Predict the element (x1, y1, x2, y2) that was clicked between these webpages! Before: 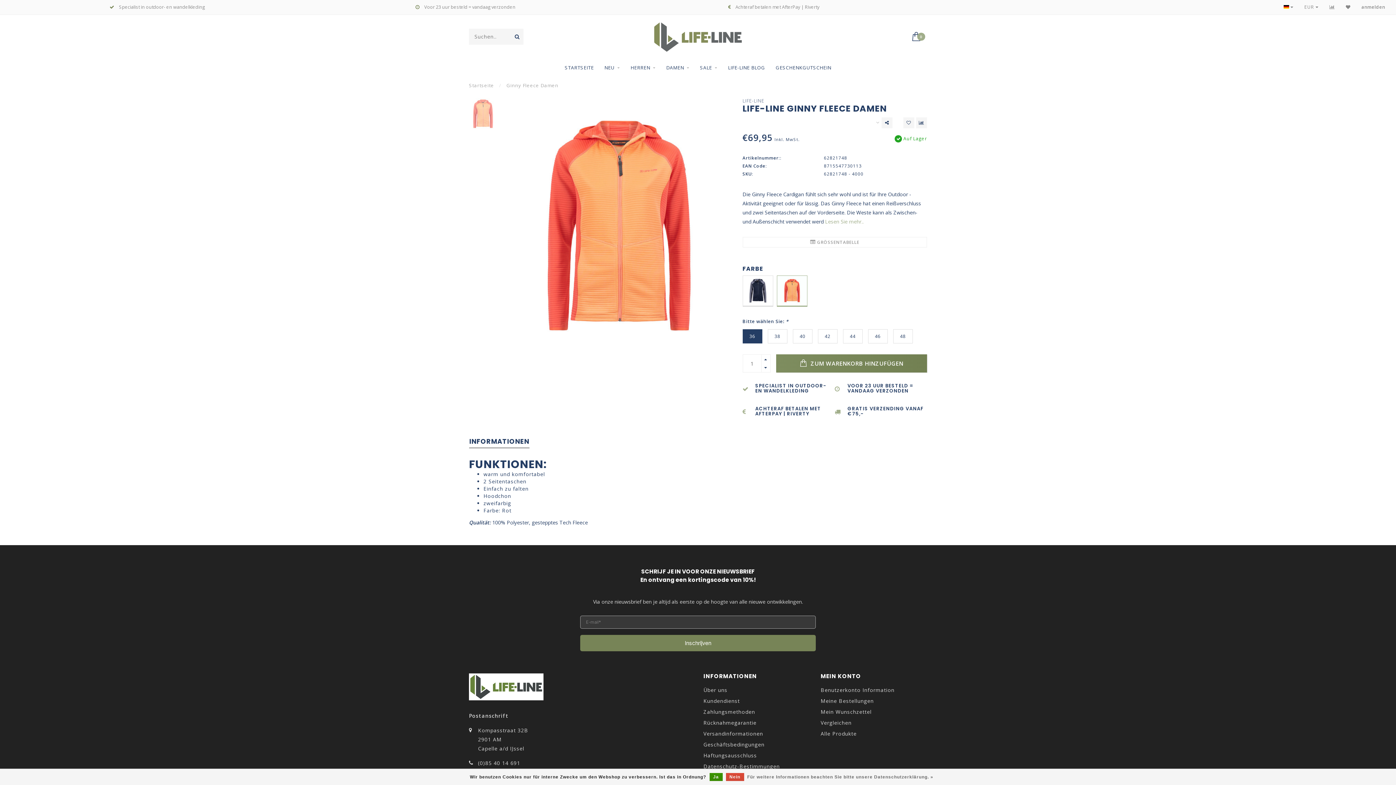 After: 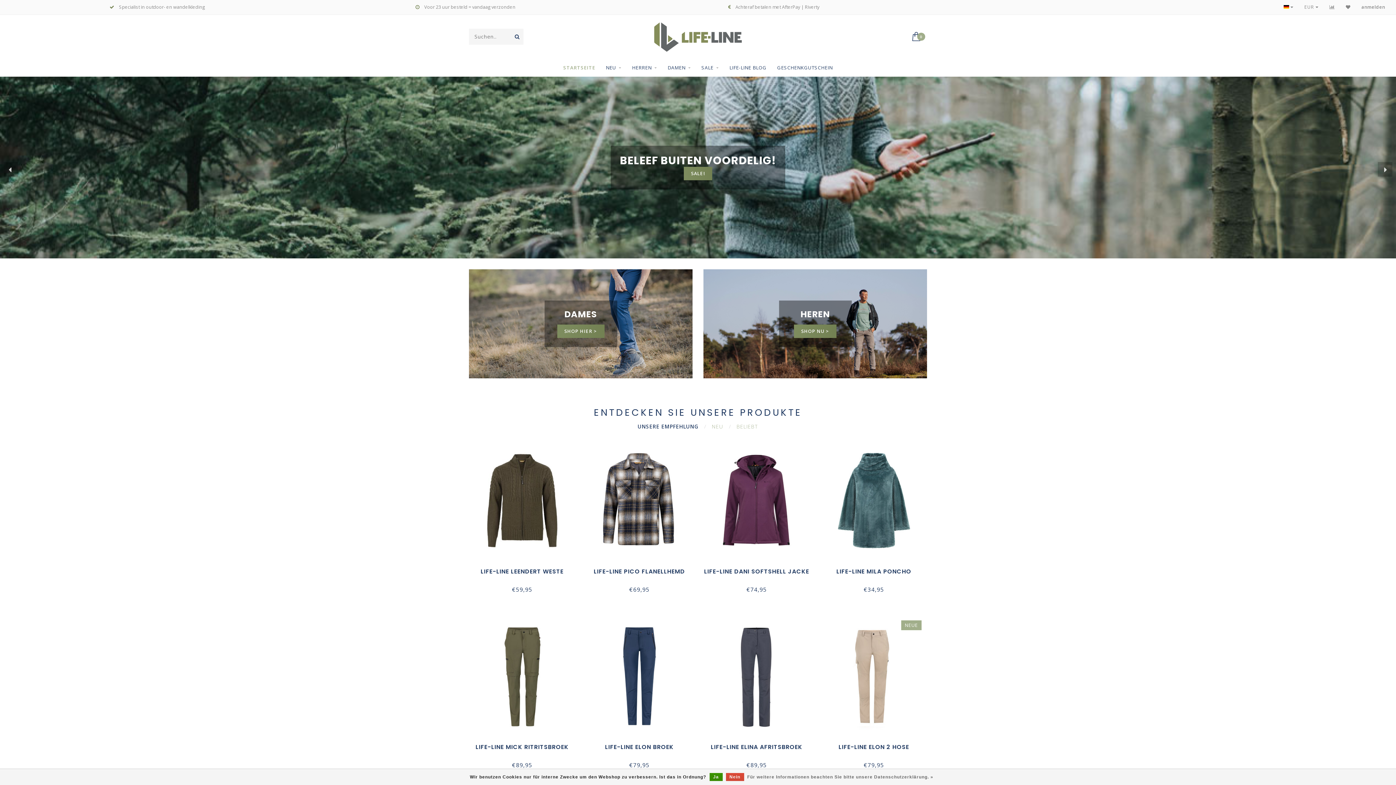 Action: bbox: (652, 33, 743, 40)